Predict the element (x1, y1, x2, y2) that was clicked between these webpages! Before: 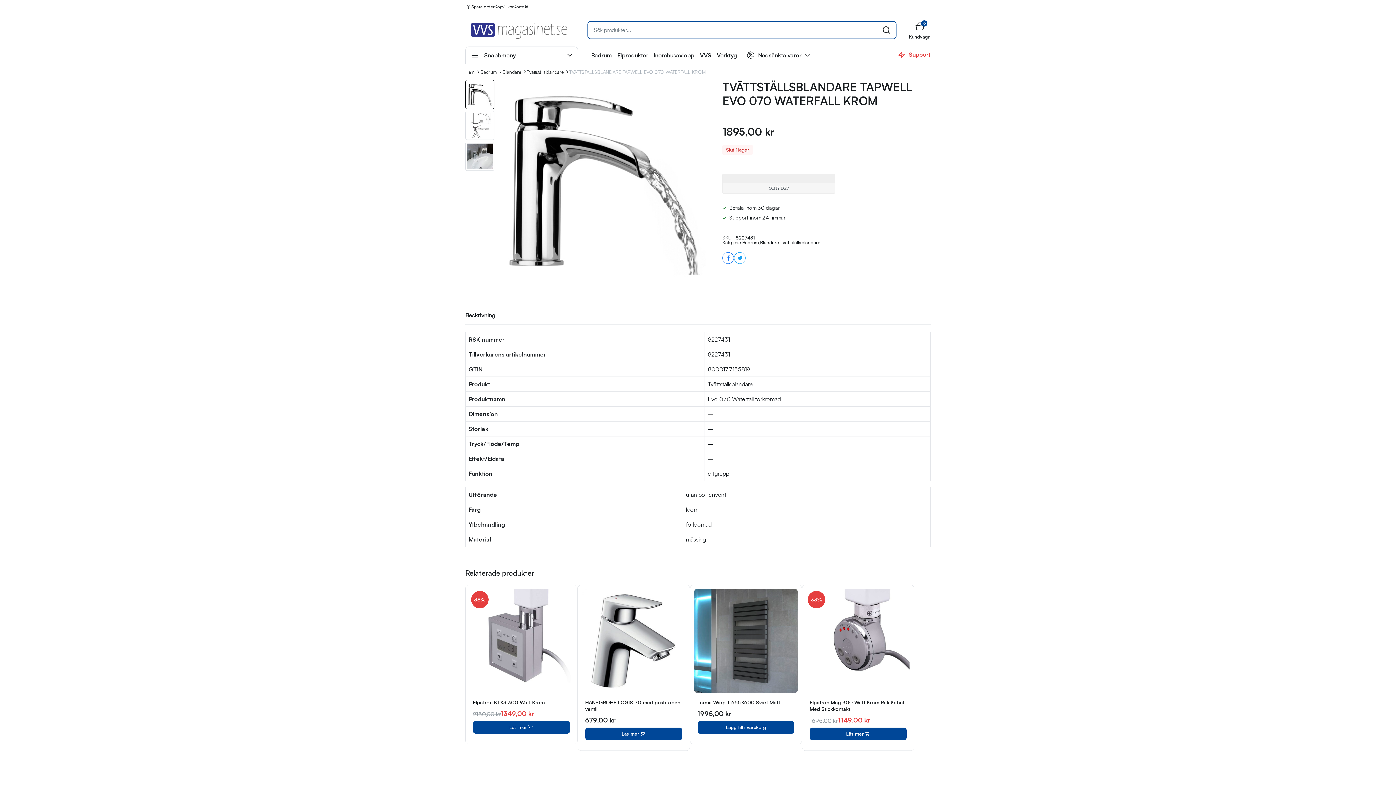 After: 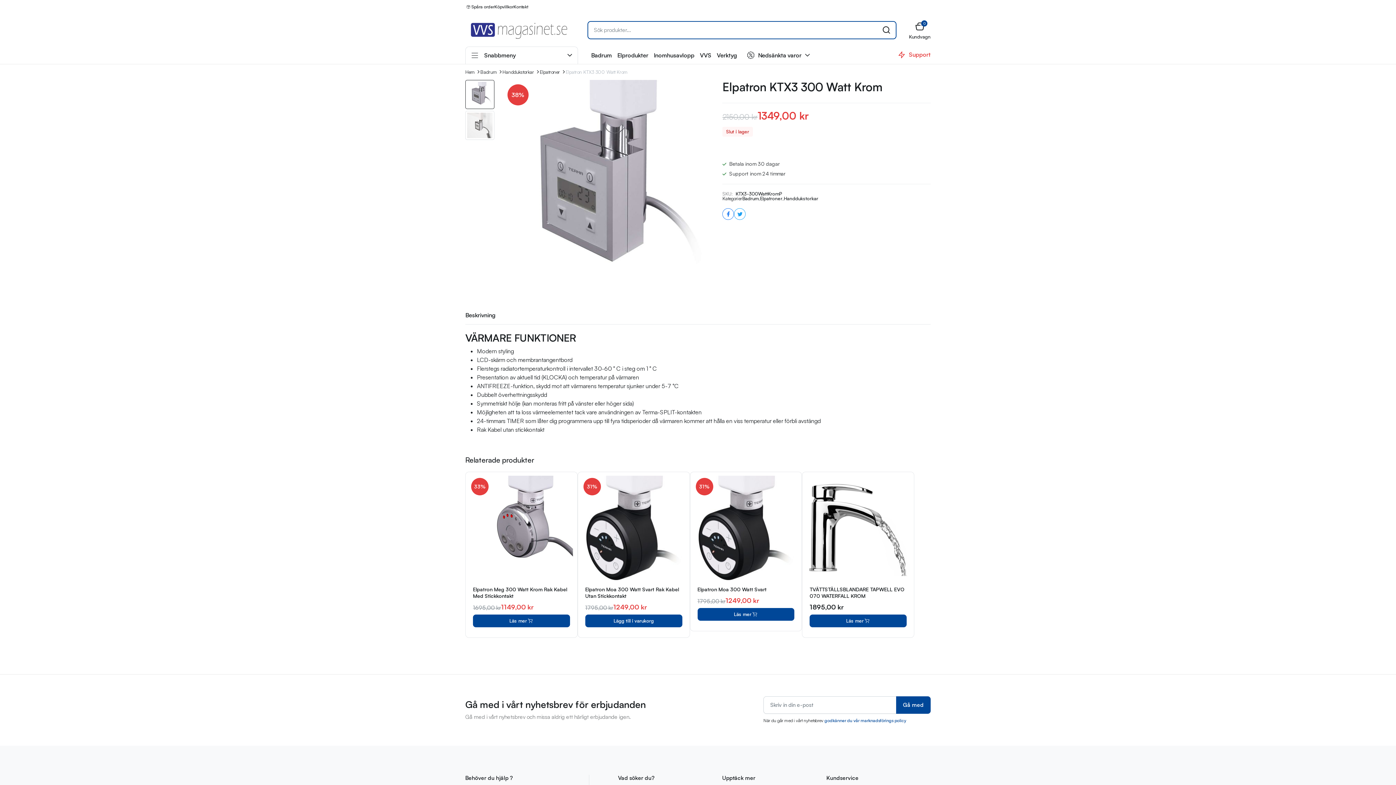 Action: bbox: (469, 589, 573, 693)